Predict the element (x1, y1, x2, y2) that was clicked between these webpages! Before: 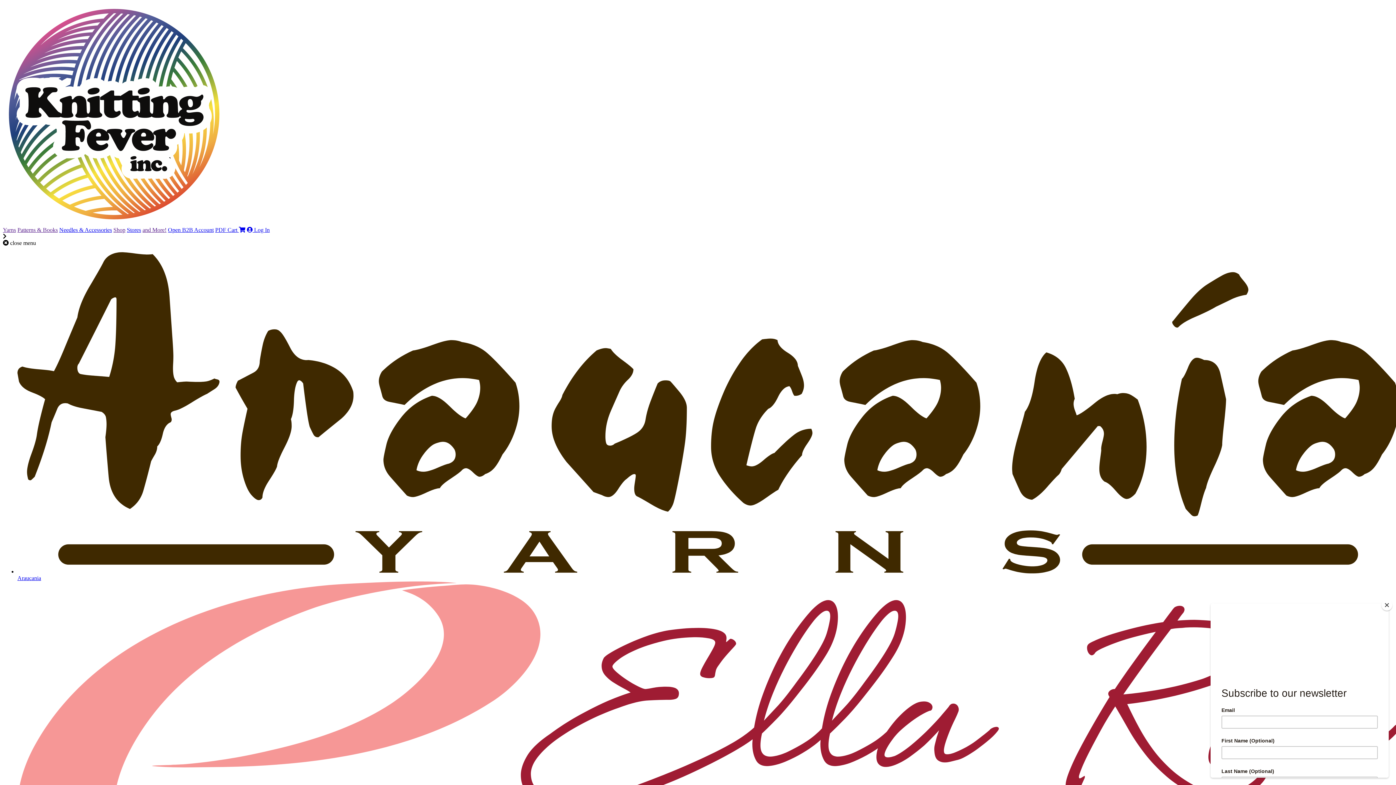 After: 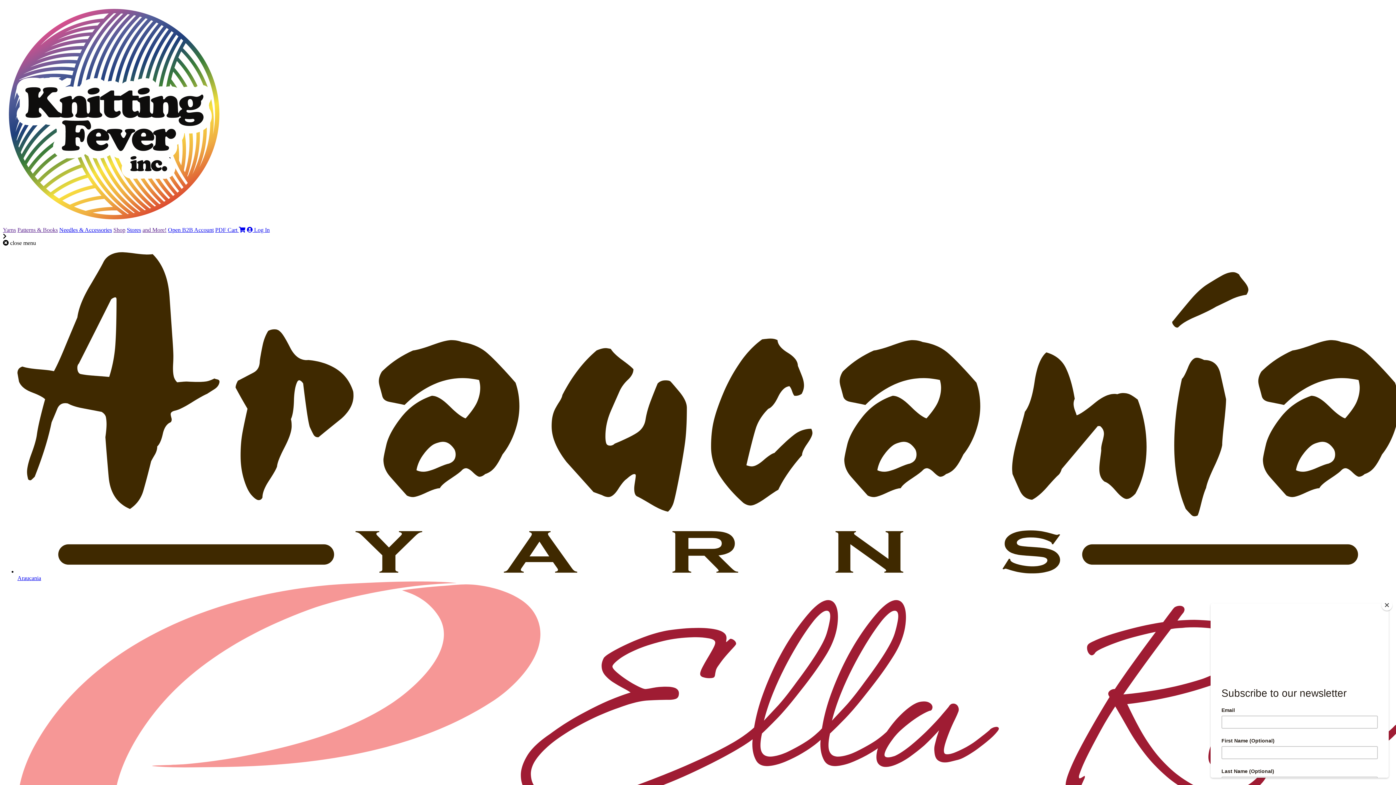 Action: bbox: (2, 220, 225, 226)